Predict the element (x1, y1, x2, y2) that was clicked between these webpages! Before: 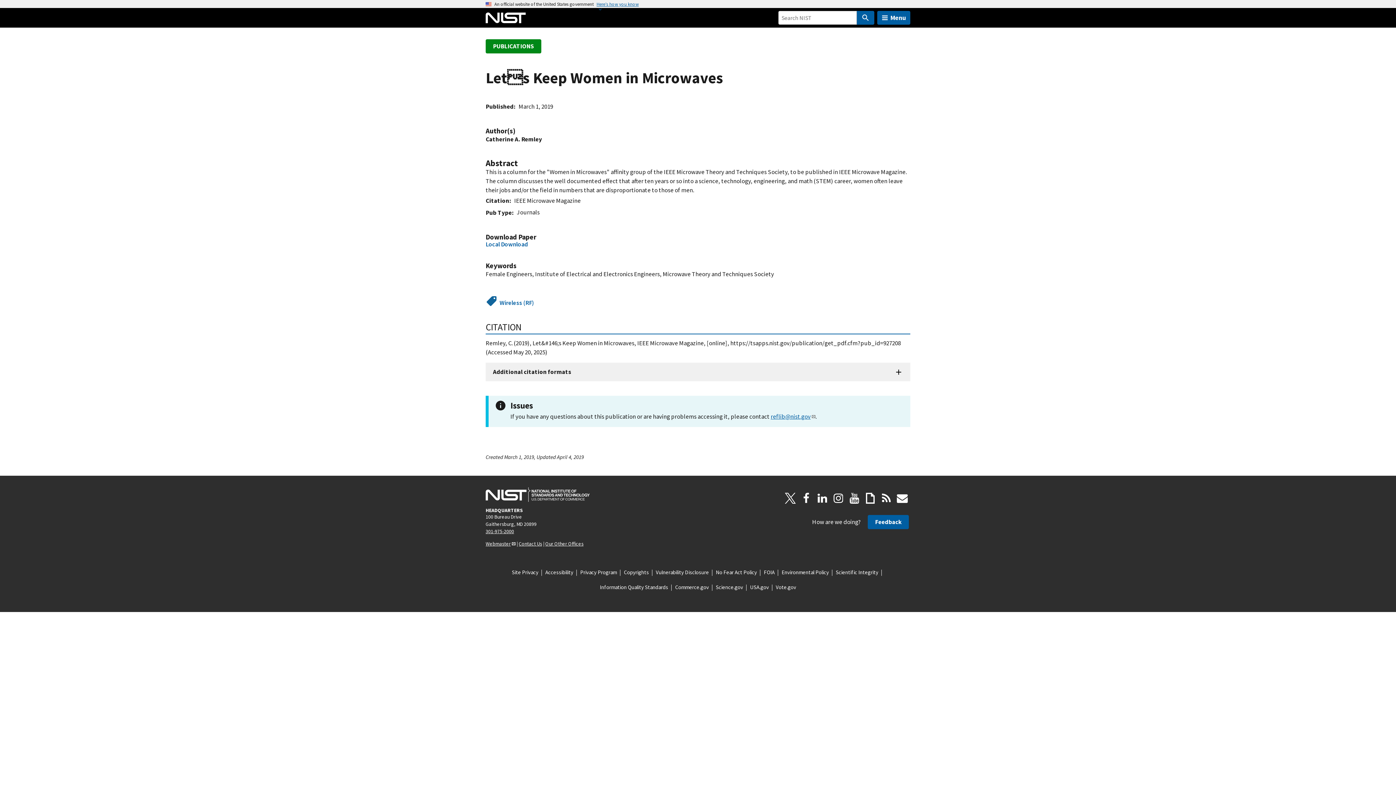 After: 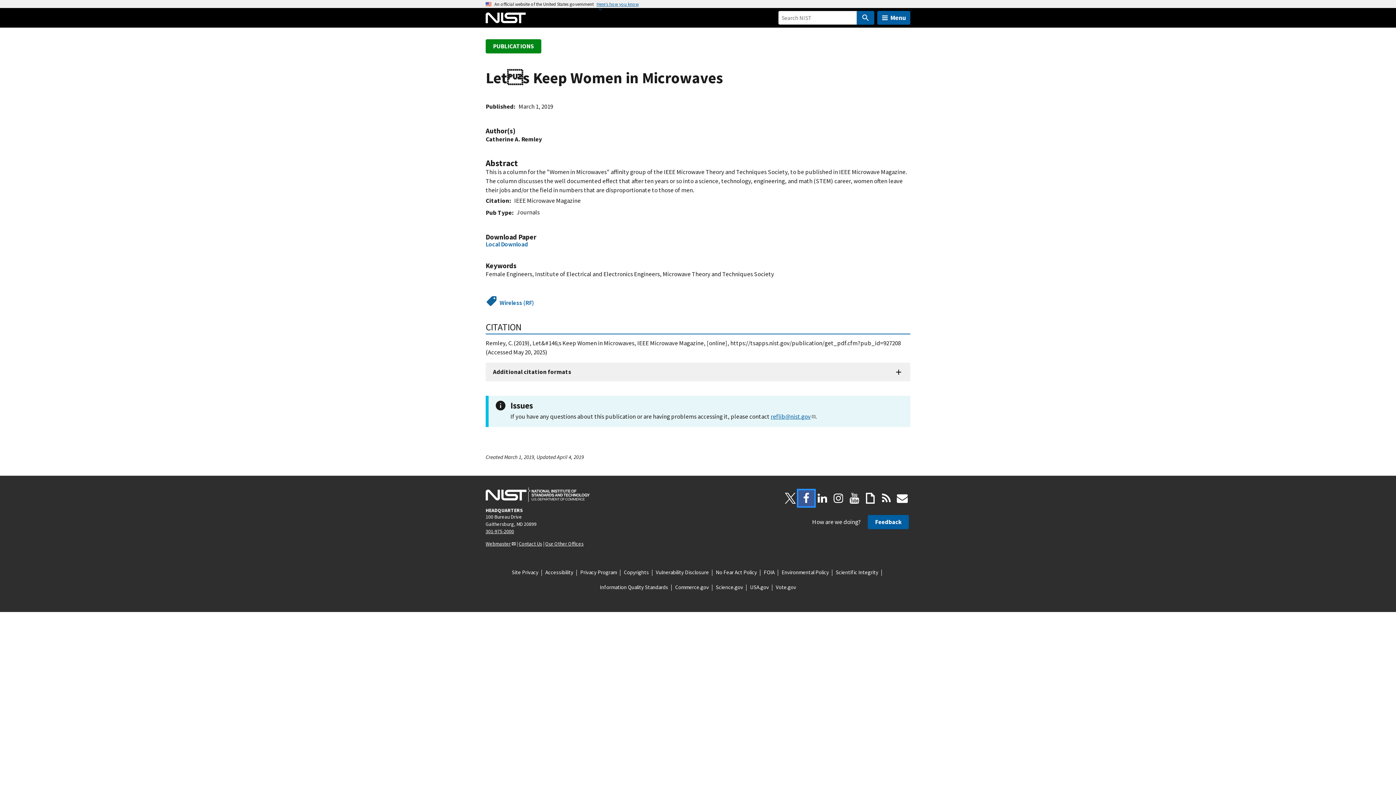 Action: label: Facebook bbox: (798, 490, 814, 506)